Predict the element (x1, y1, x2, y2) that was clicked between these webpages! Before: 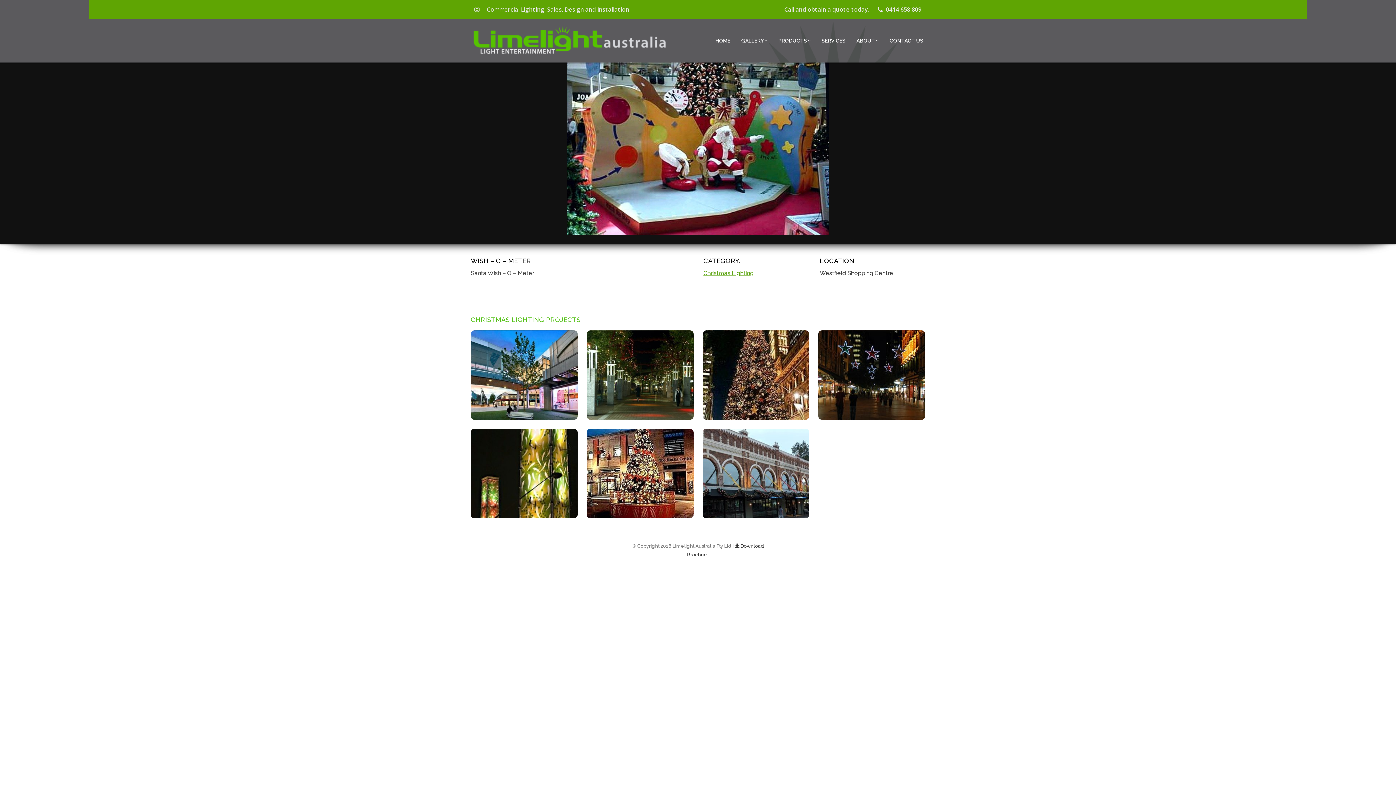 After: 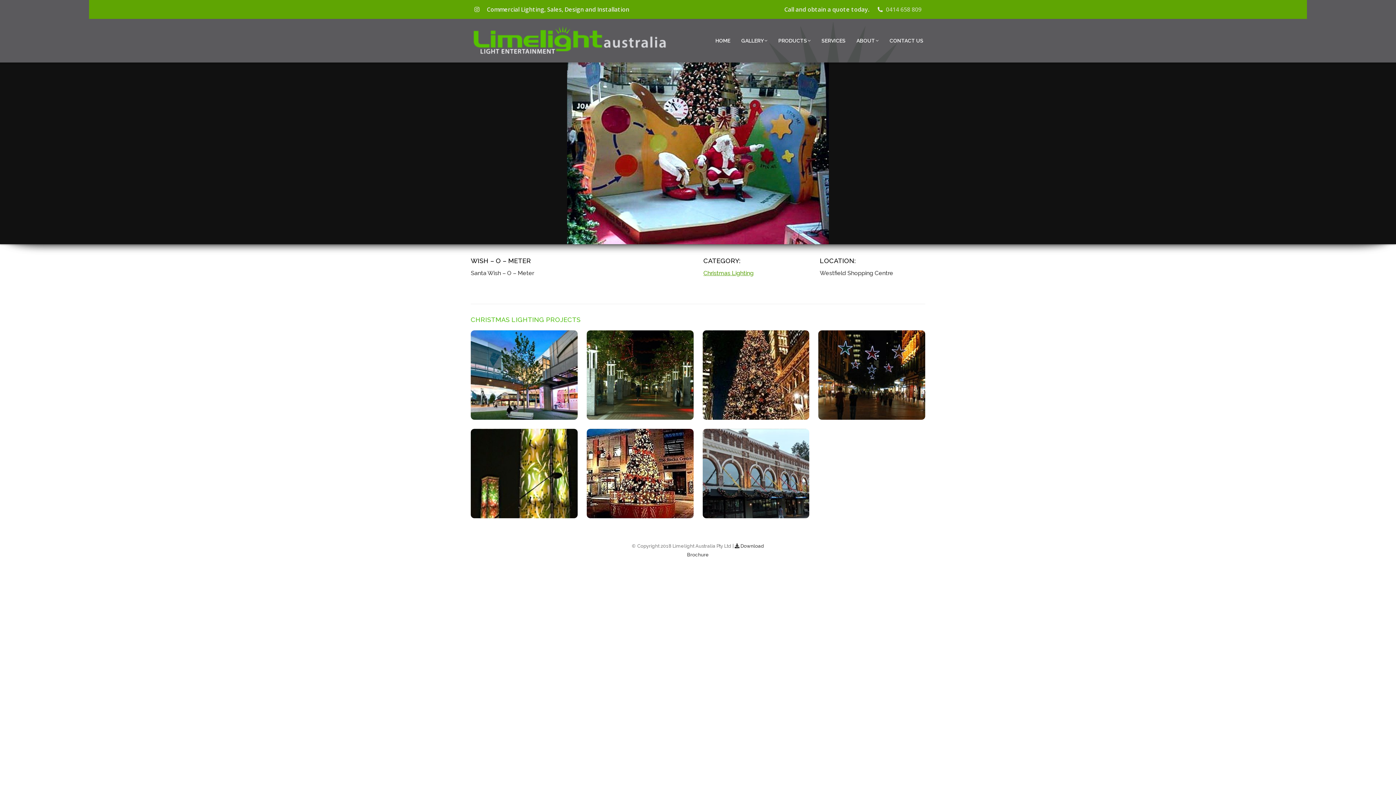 Action: bbox: (886, 5, 921, 13) label: 0414 658 809